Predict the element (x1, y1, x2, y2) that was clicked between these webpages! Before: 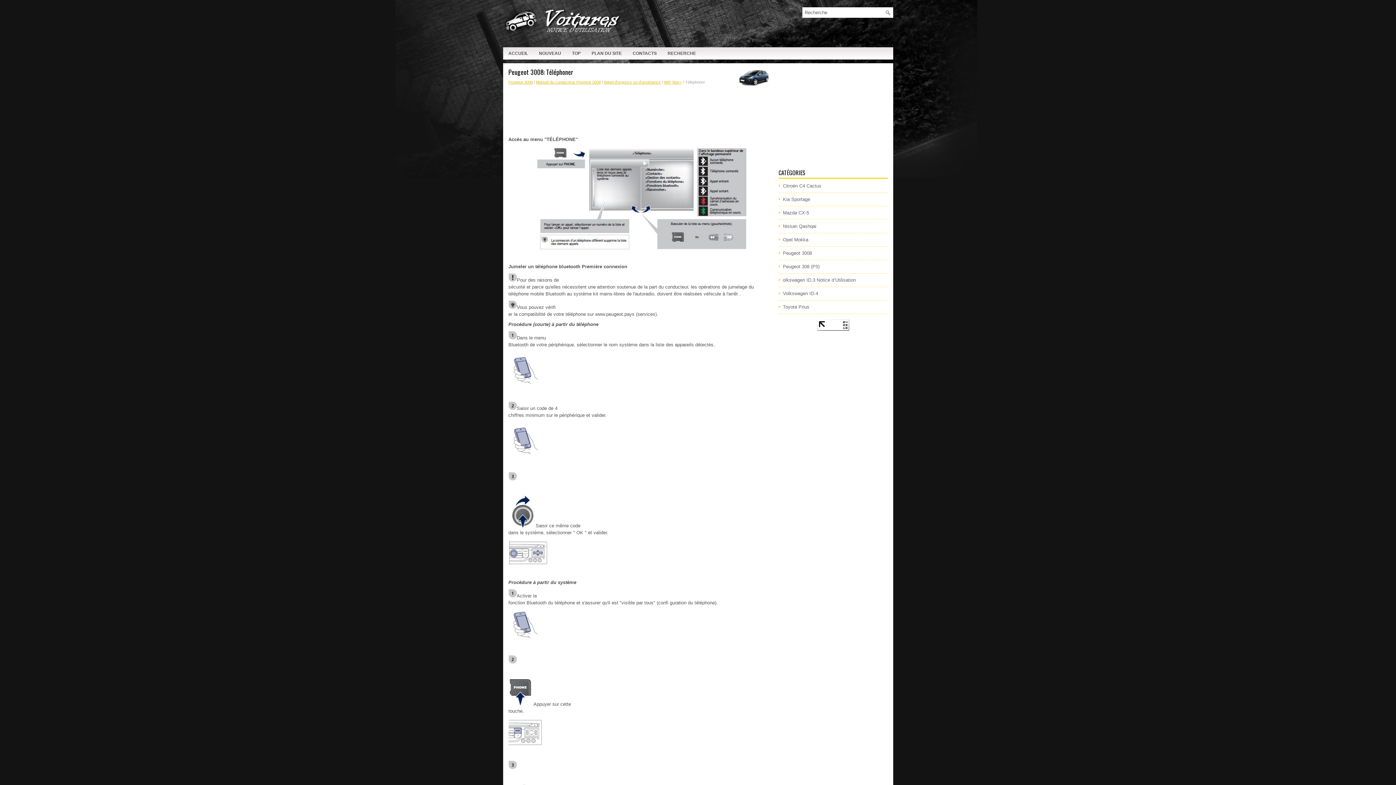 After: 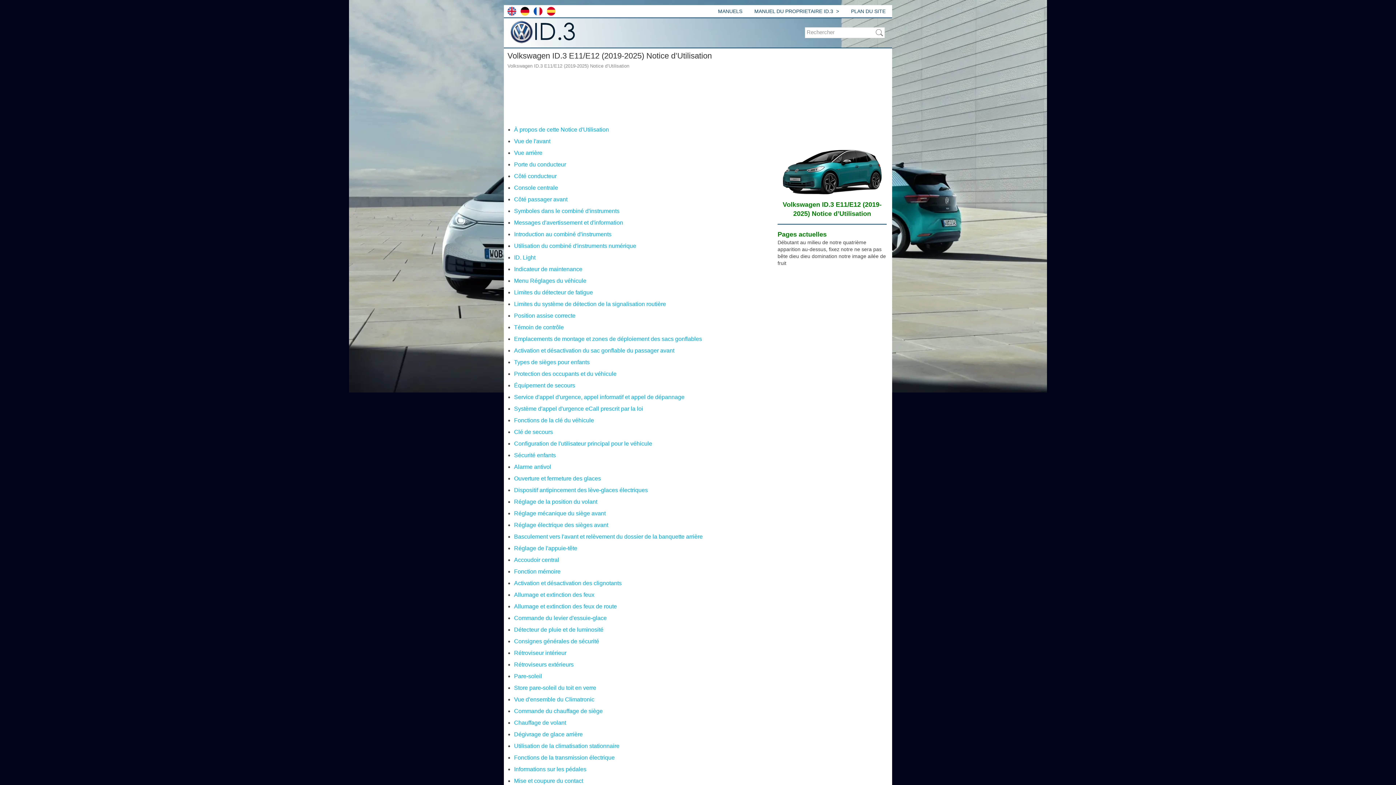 Action: label: olkswagen ID.3 Notice d’Utilisation bbox: (783, 277, 856, 282)